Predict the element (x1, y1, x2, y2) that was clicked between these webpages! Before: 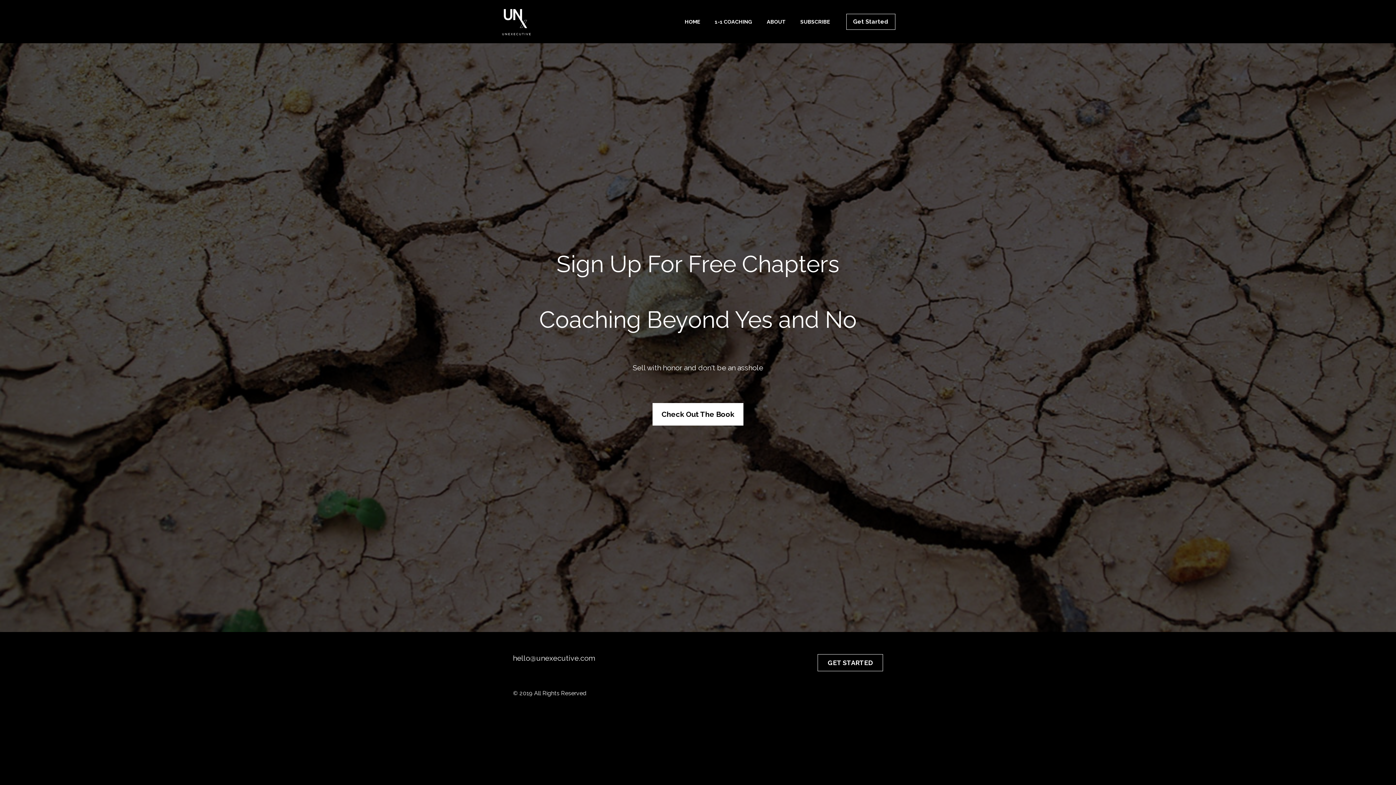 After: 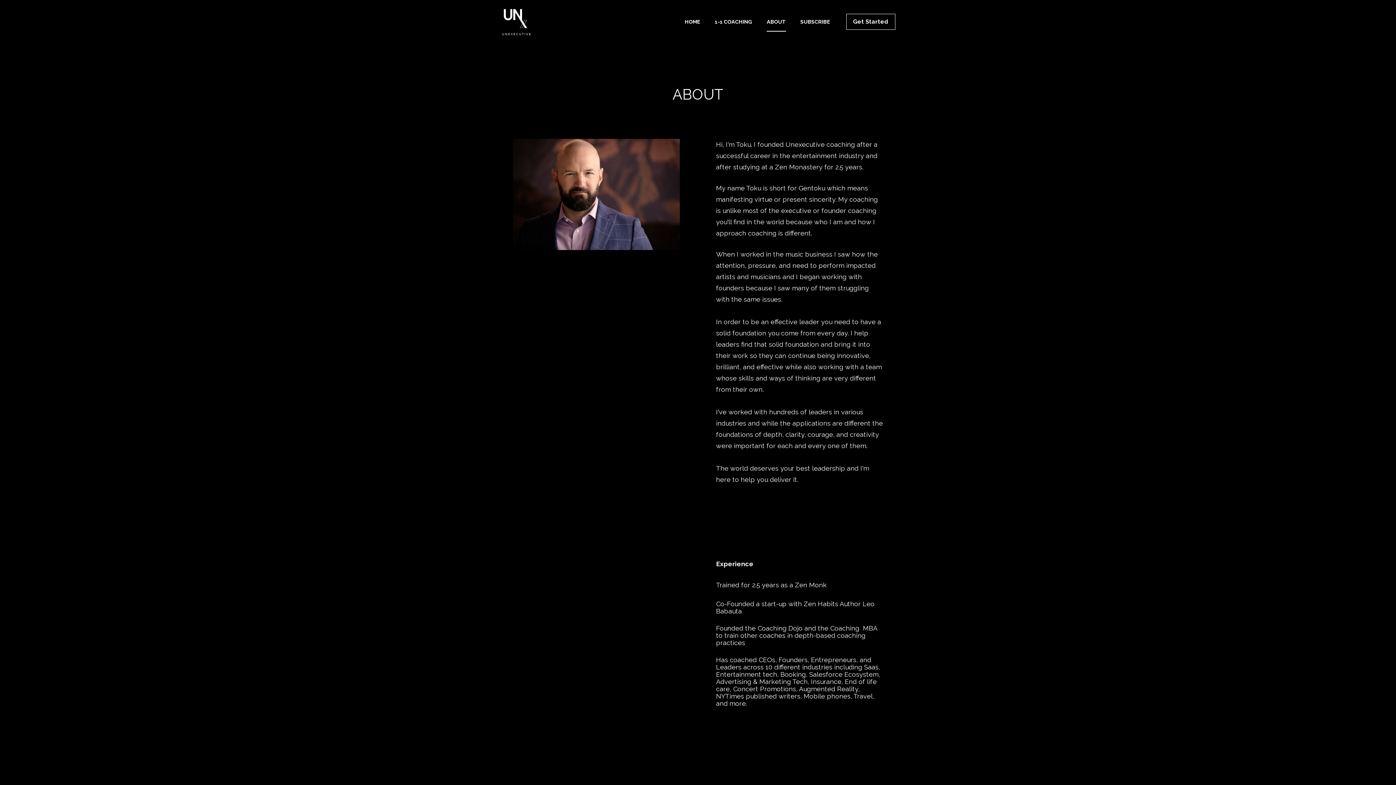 Action: label: ABOUT bbox: (767, 11, 786, 31)